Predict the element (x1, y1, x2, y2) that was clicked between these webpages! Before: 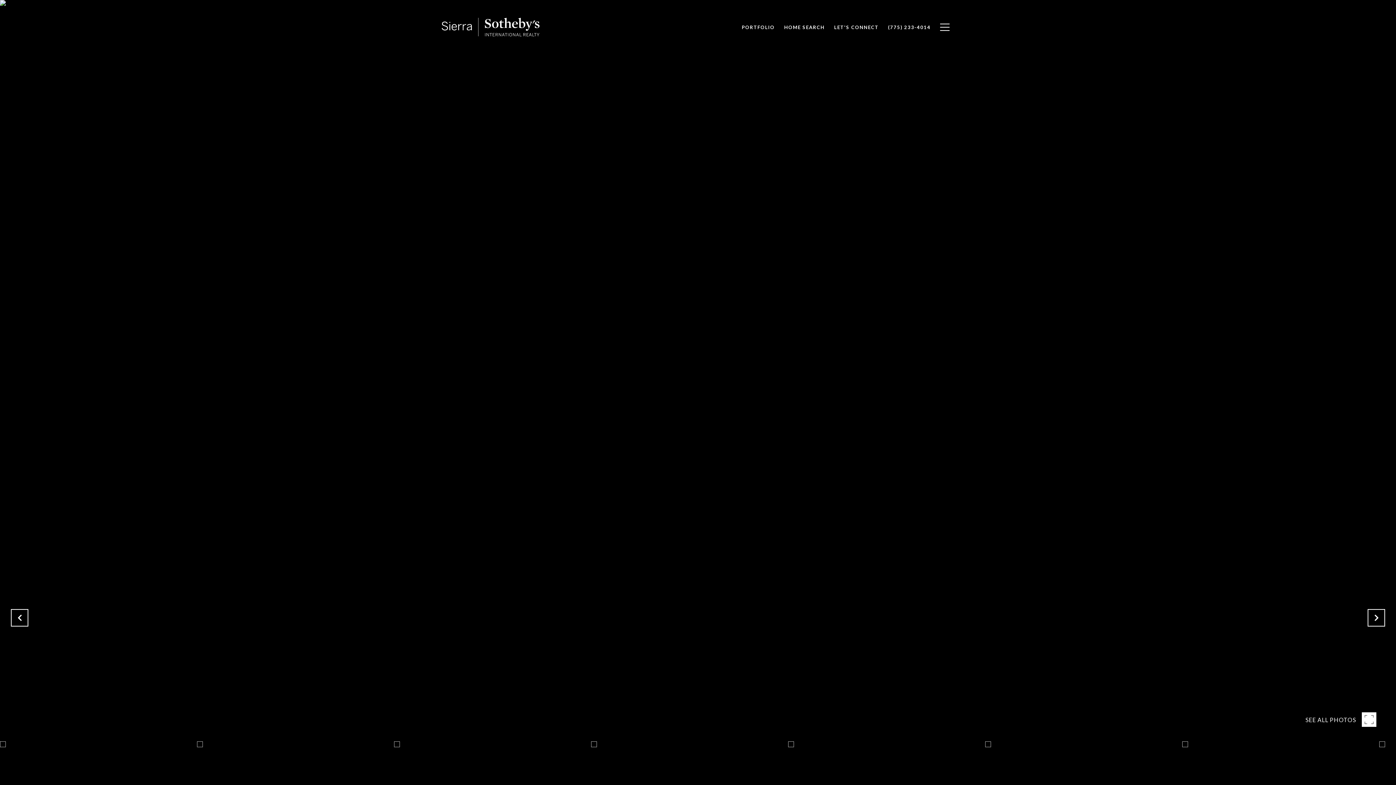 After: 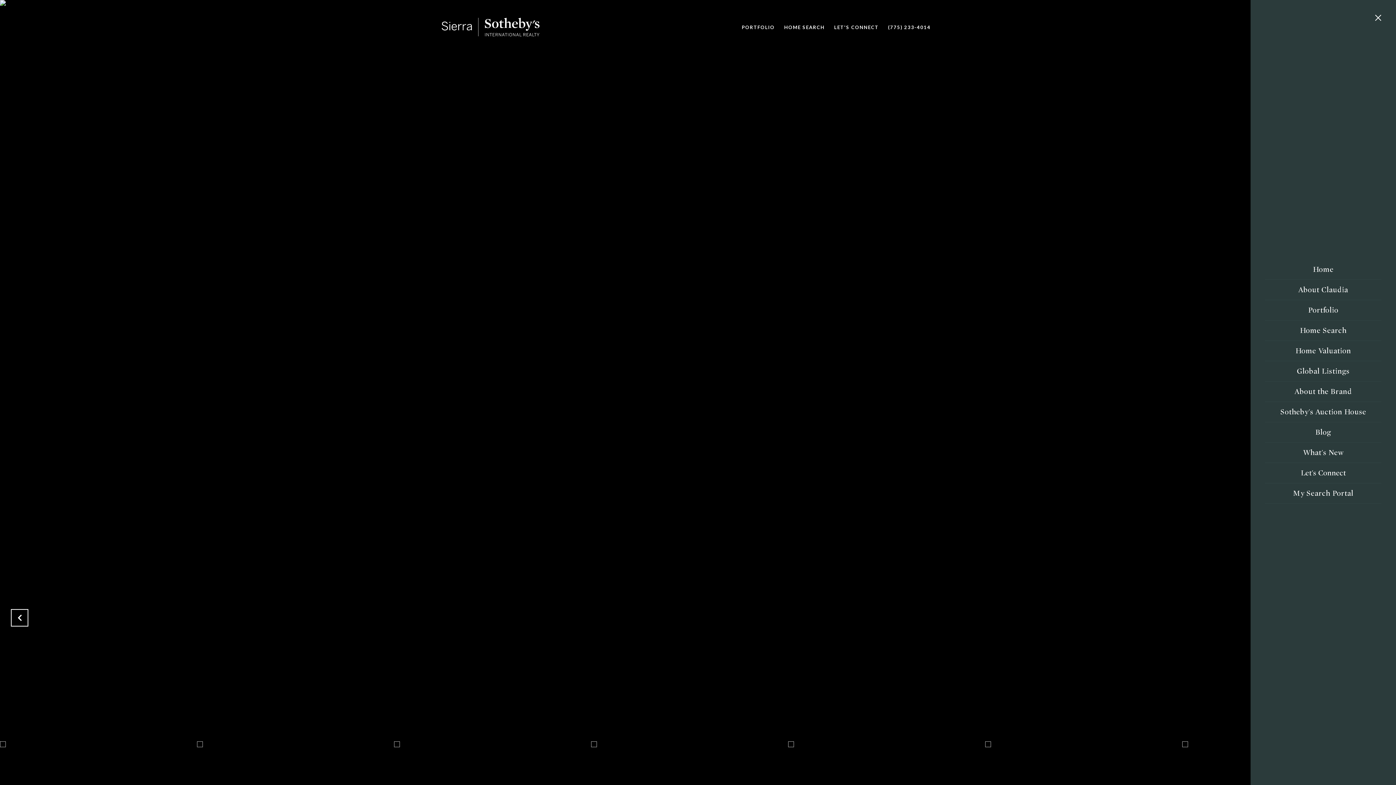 Action: bbox: (935, 16, 954, 37)